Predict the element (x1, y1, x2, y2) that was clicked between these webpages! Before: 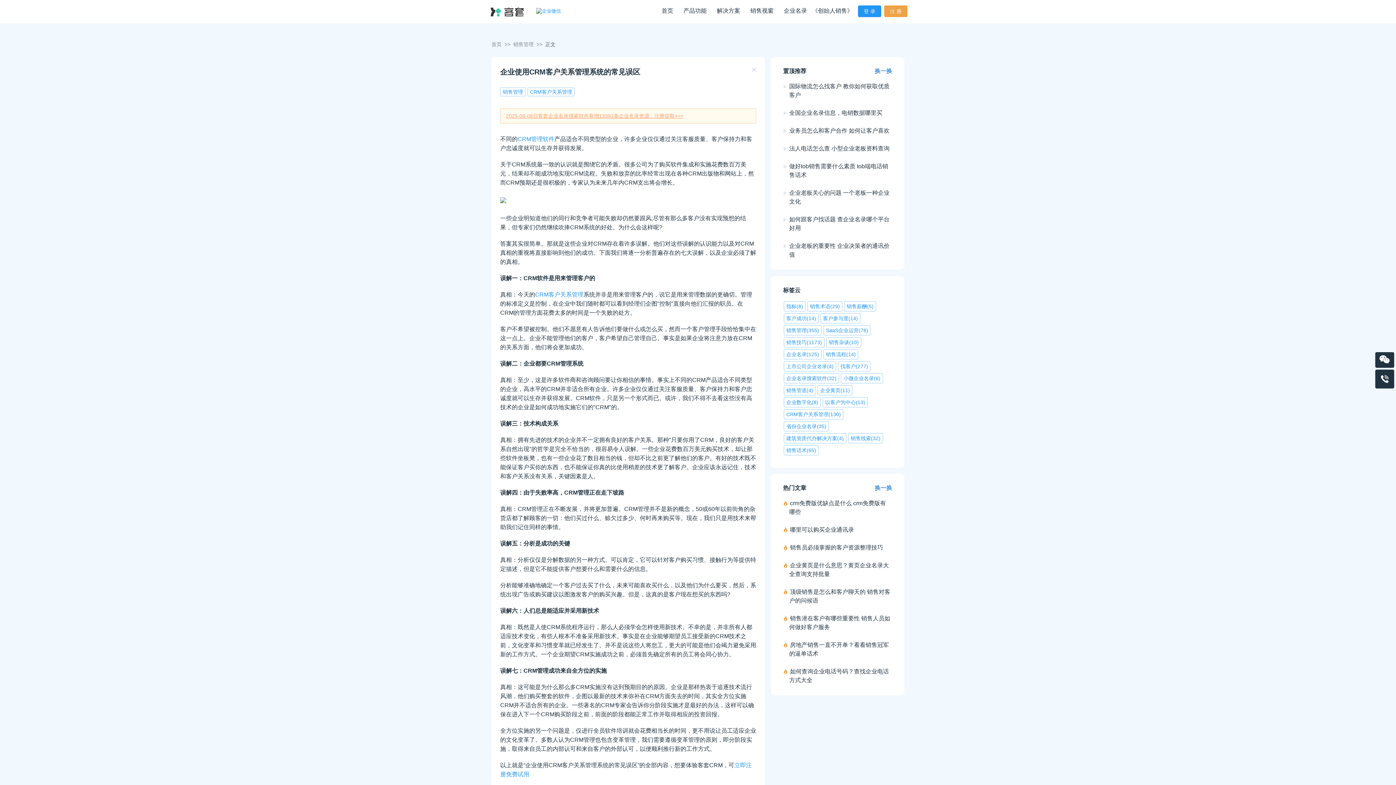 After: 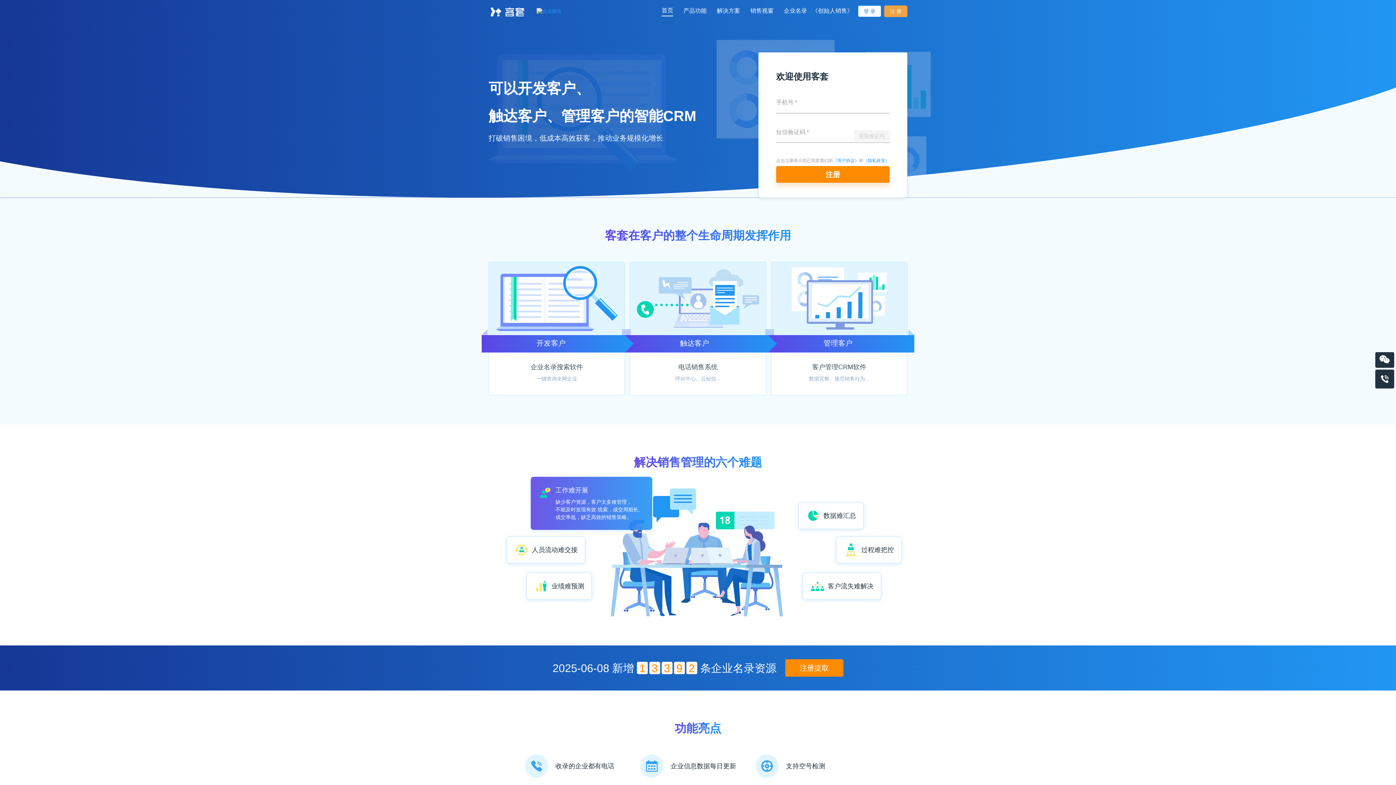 Action: label: 首页 bbox: (661, 6, 673, 16)